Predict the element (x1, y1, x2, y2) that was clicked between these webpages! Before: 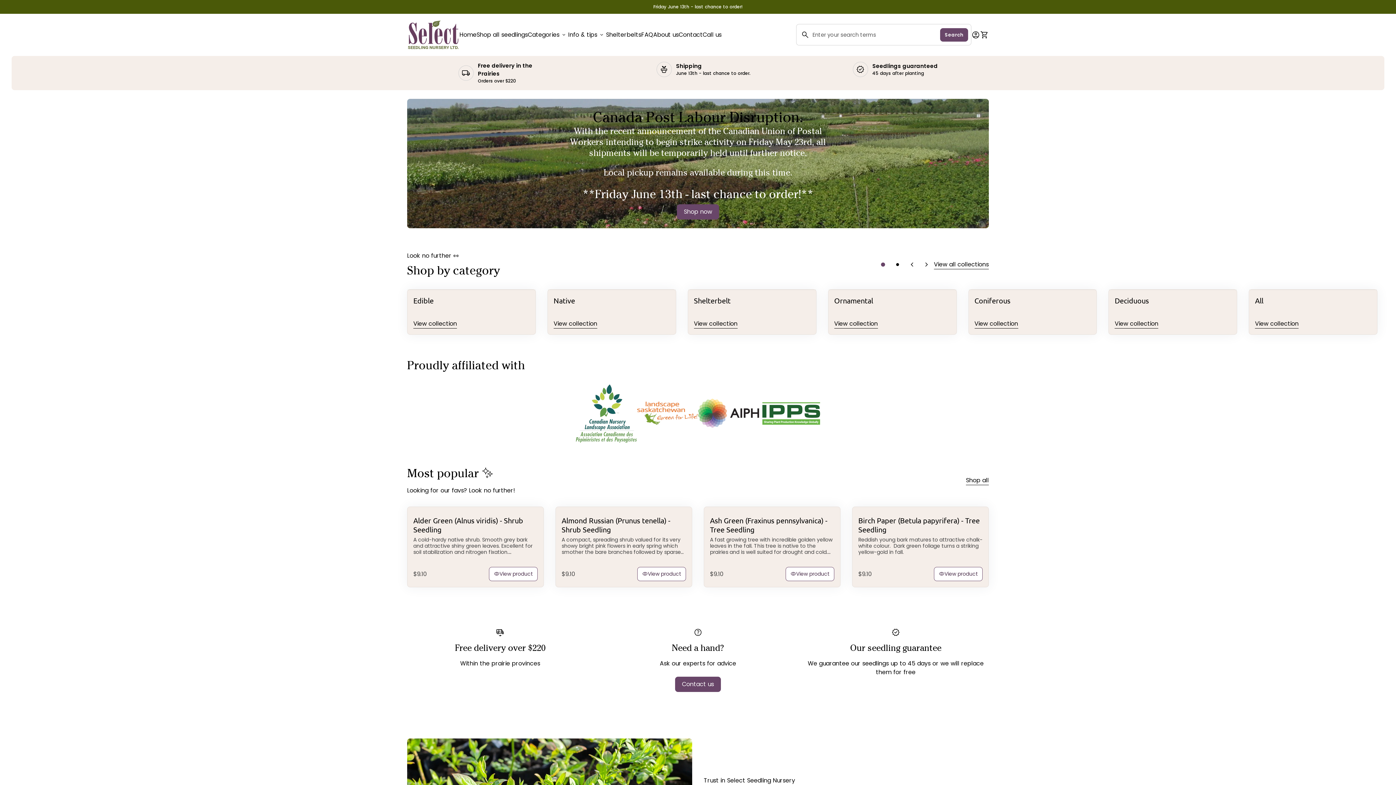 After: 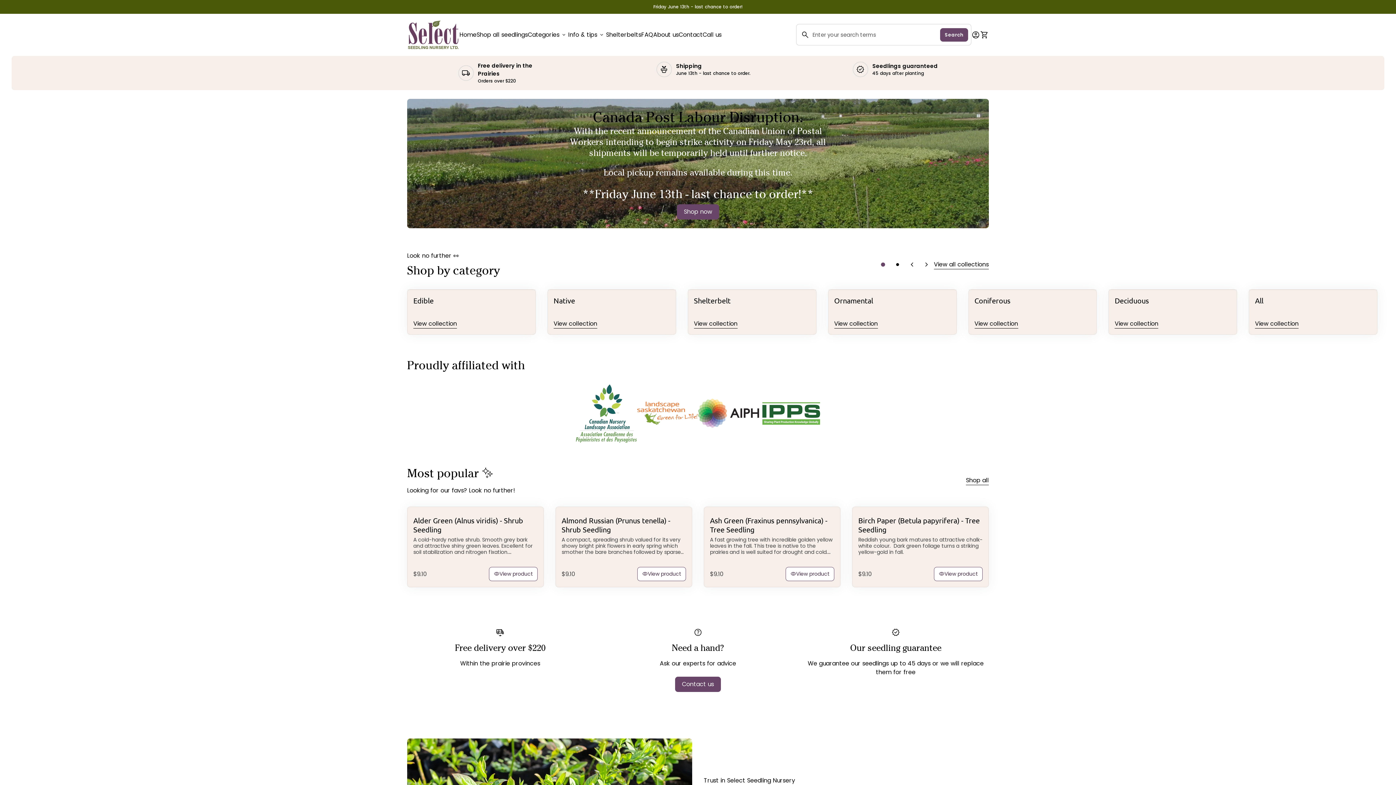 Action: label: Home bbox: (459, 23, 476, 46)